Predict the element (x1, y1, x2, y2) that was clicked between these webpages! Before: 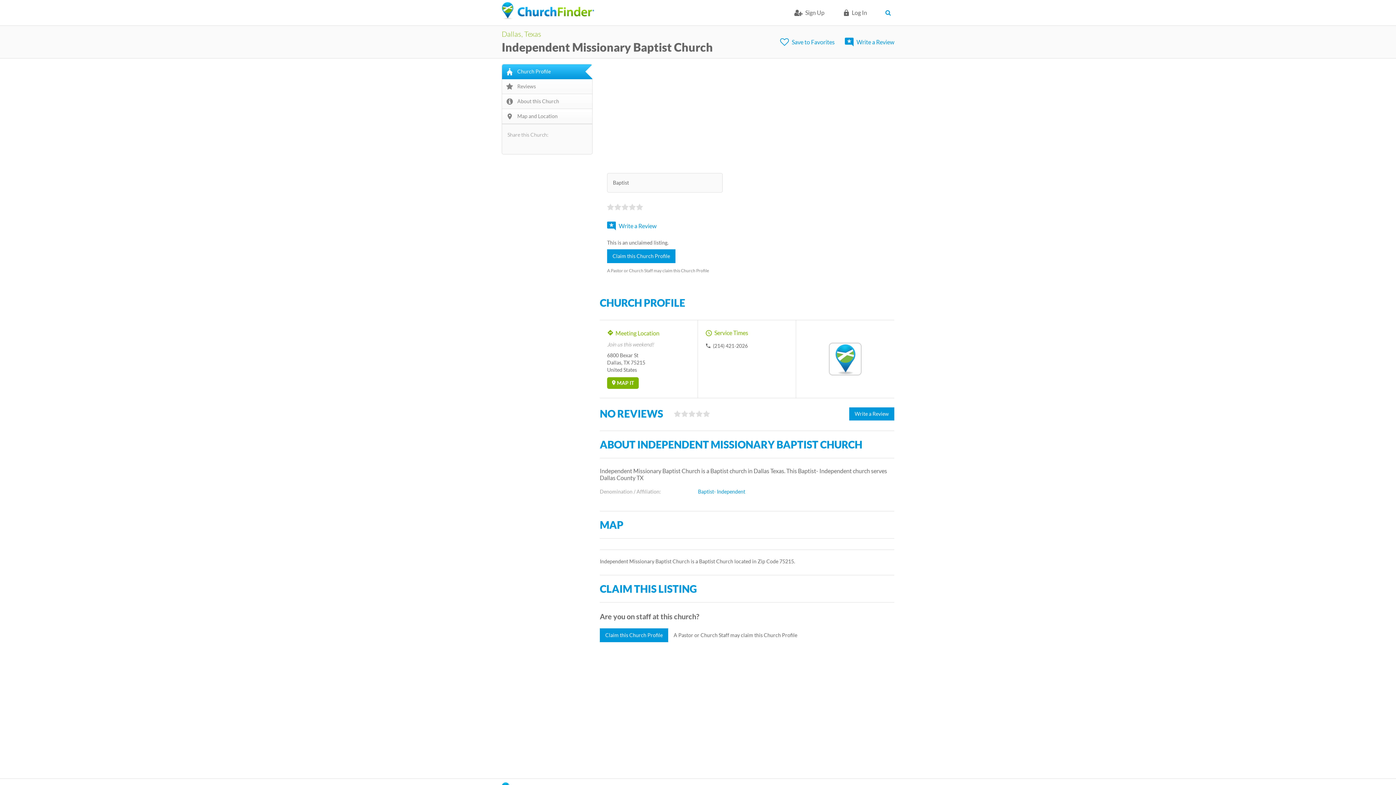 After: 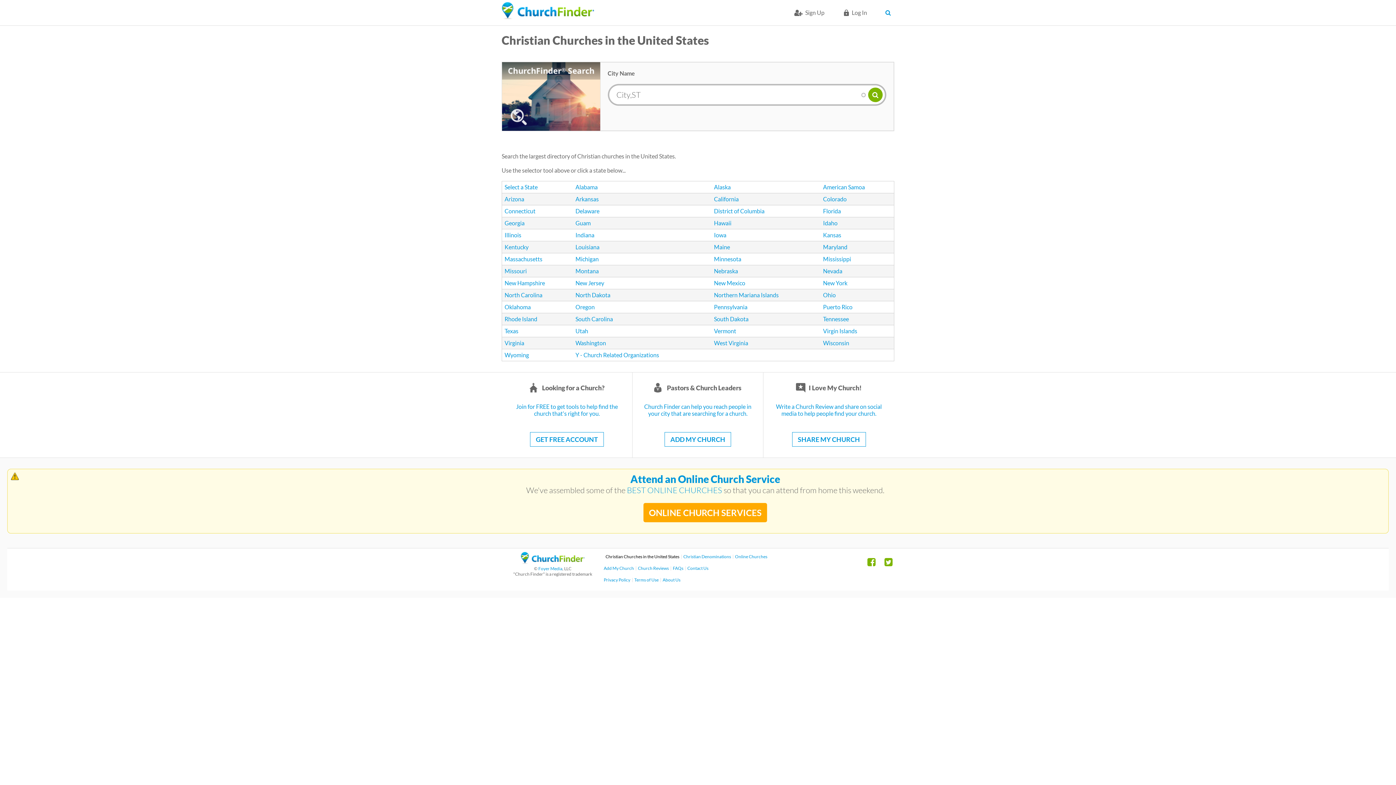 Action: bbox: (885, 9, 894, 15) label: Search